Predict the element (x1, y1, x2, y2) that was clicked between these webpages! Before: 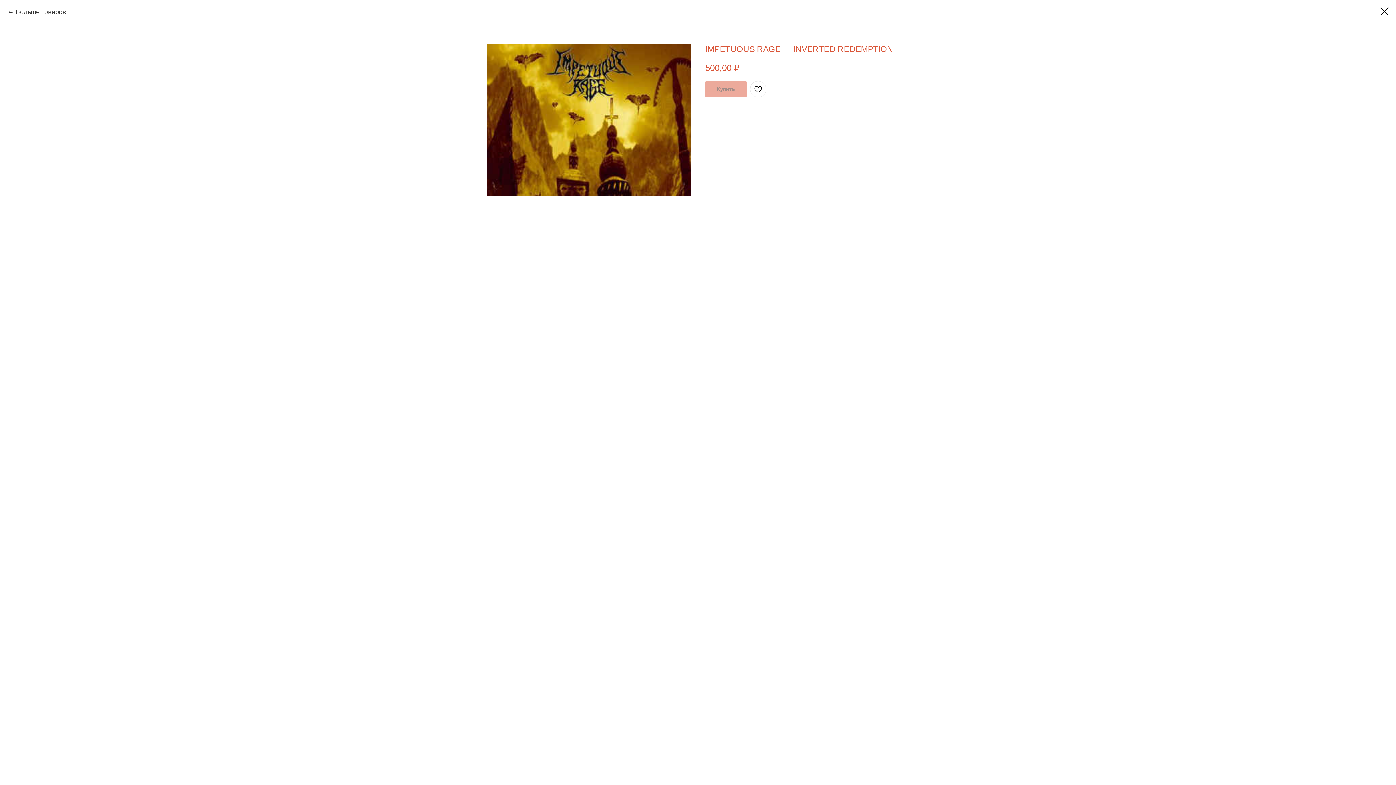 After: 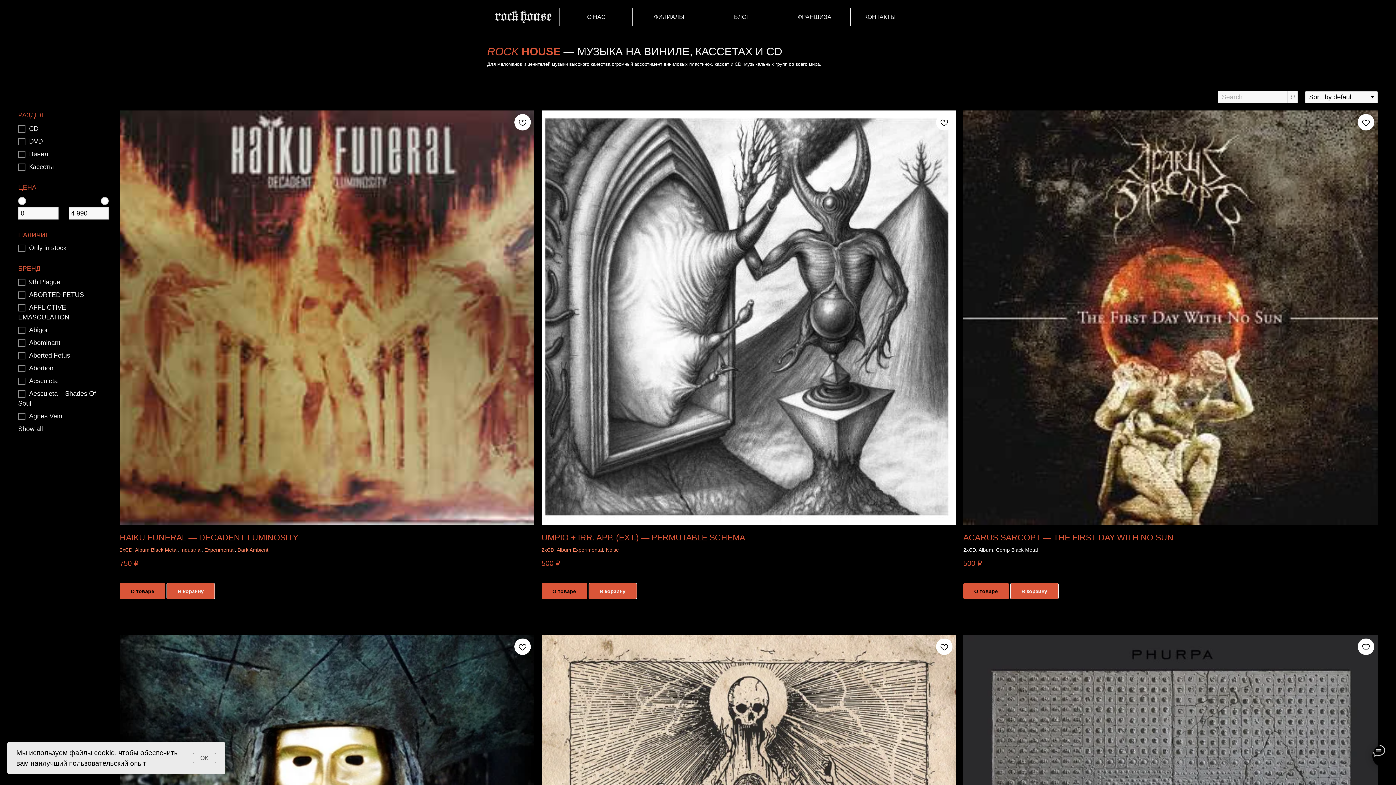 Action: label: Больше товаров bbox: (7, 7, 66, 17)